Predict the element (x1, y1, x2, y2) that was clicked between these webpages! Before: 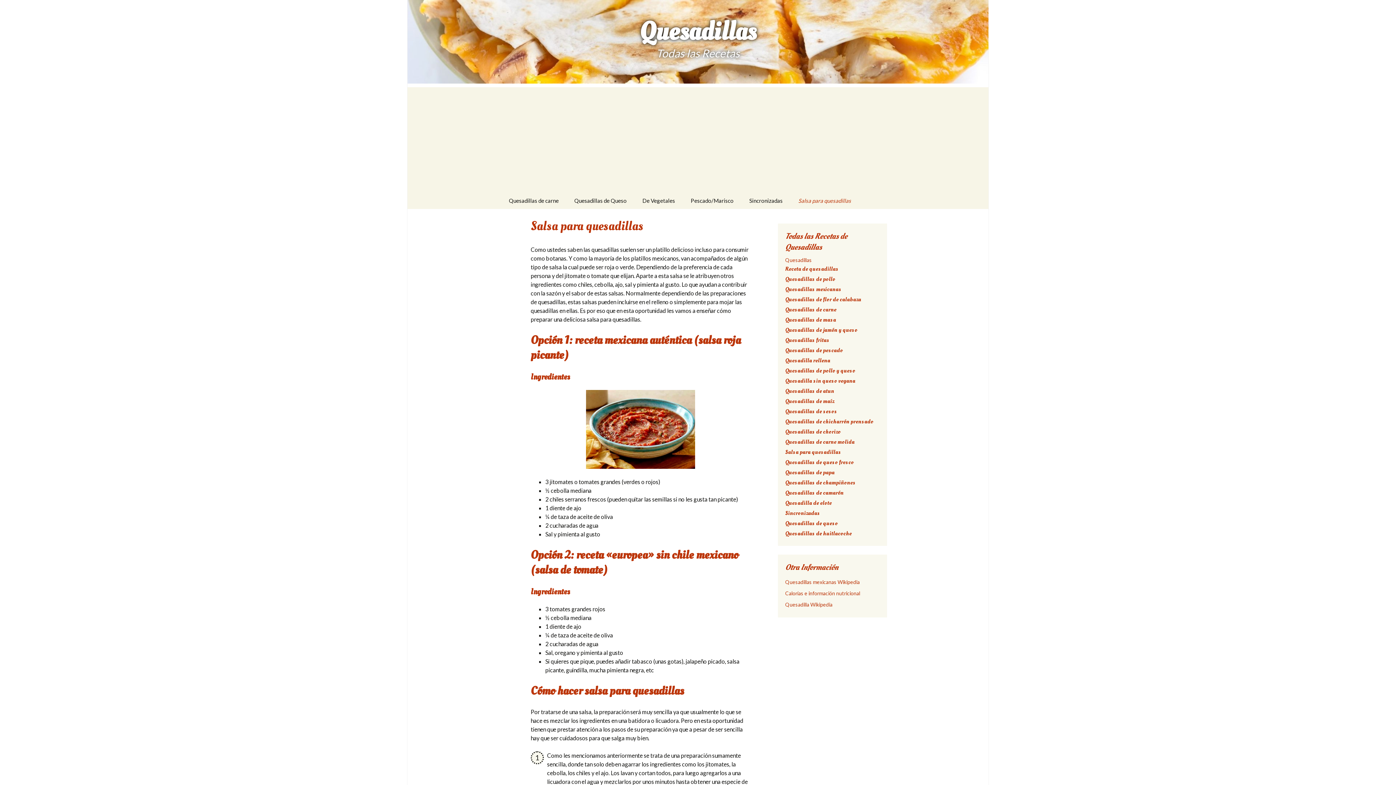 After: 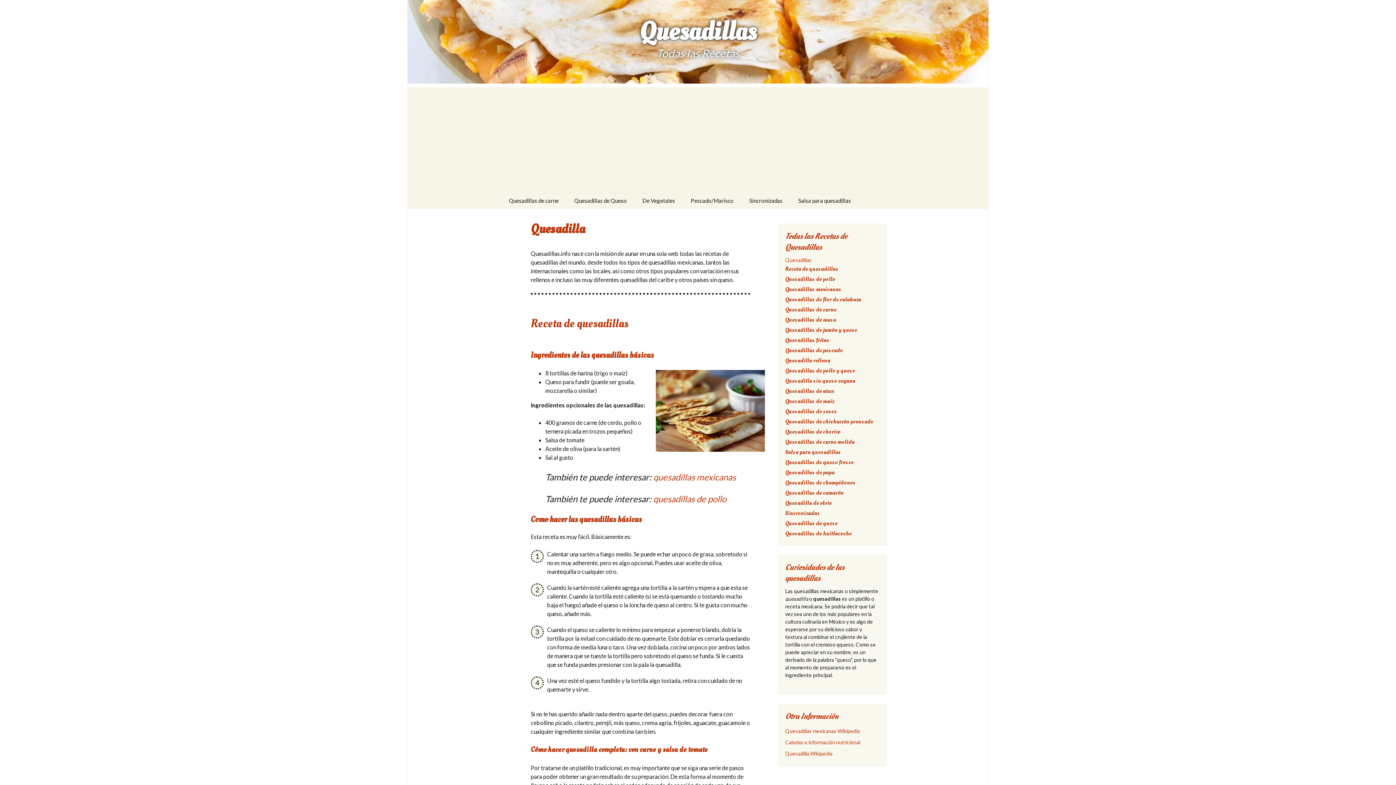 Action: bbox: (785, 265, 838, 273) label: Receta de quesadillas